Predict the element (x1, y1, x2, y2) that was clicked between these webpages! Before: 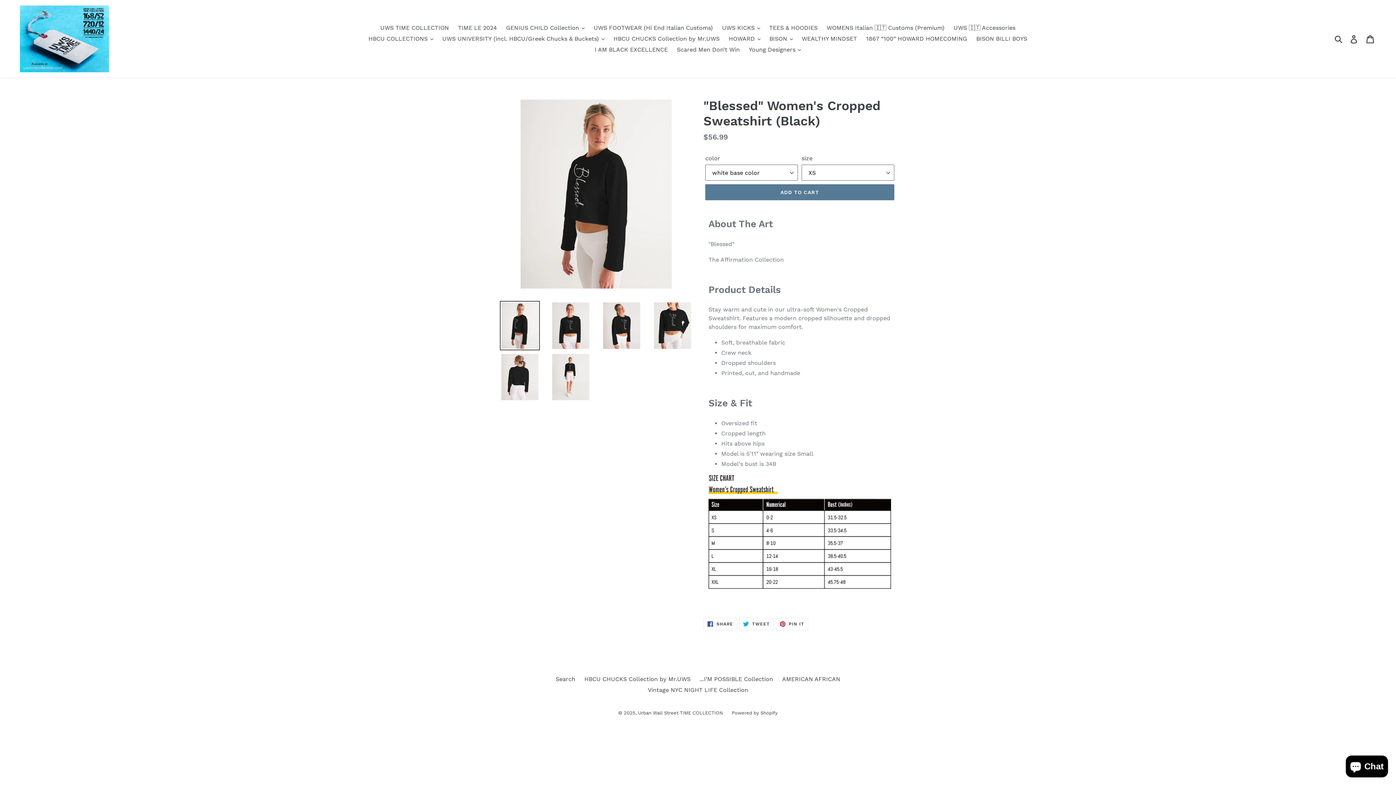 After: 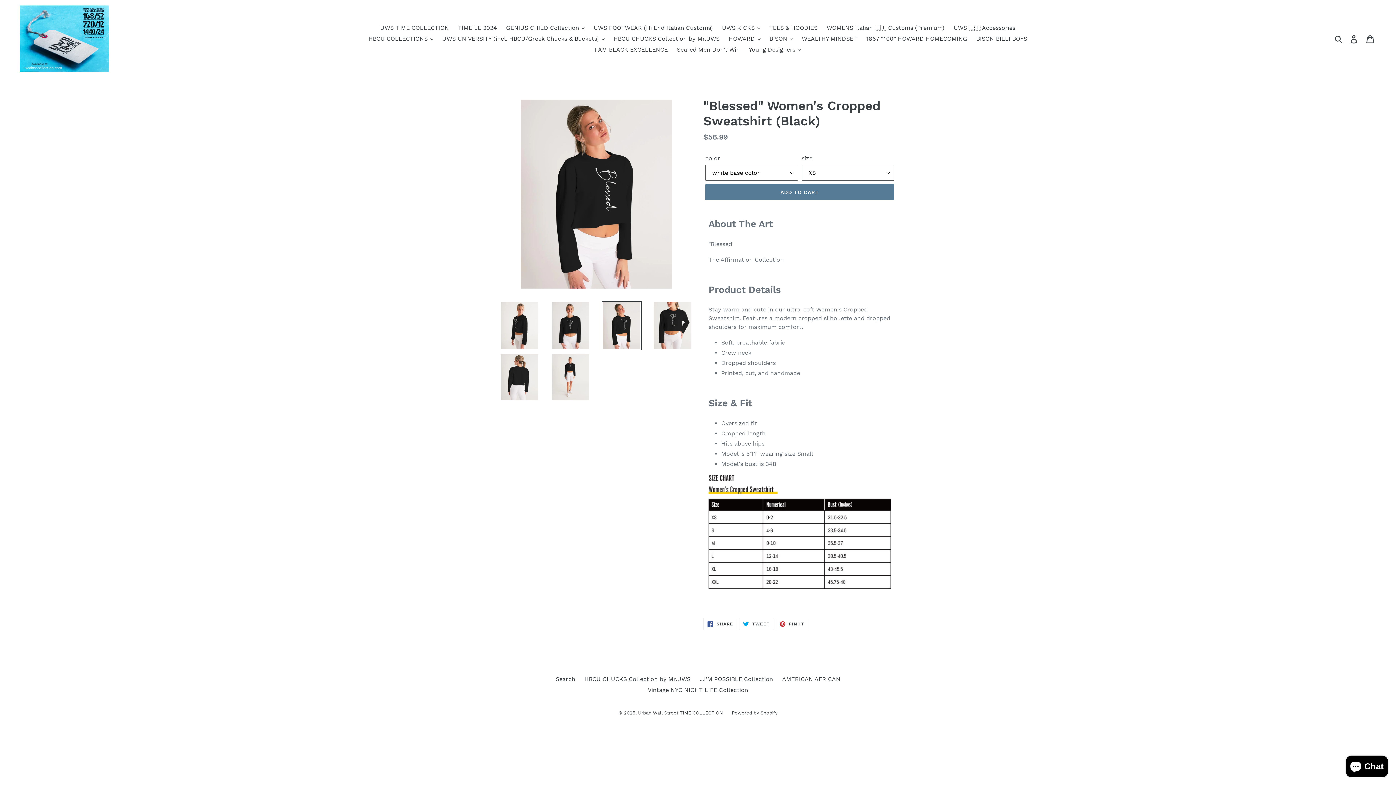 Action: bbox: (601, 301, 641, 350)